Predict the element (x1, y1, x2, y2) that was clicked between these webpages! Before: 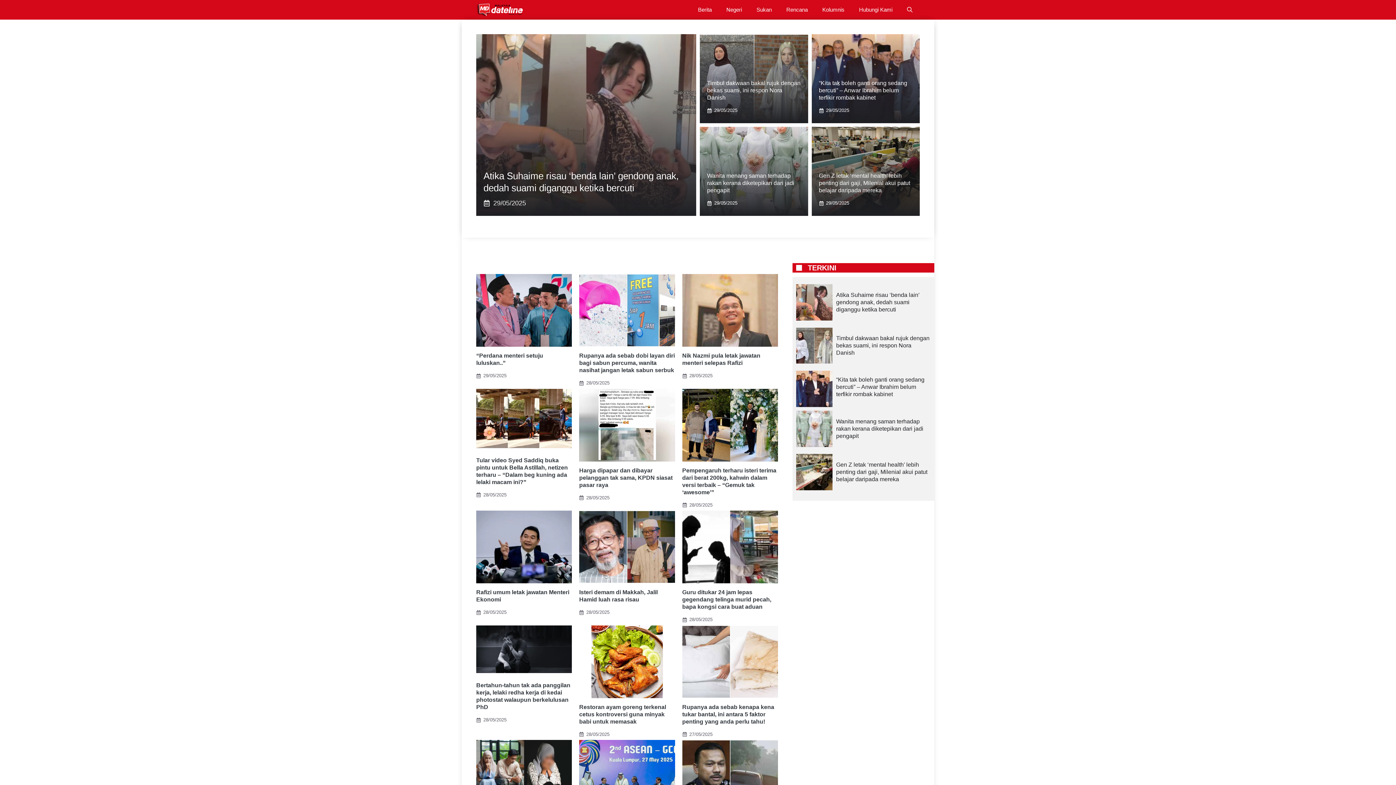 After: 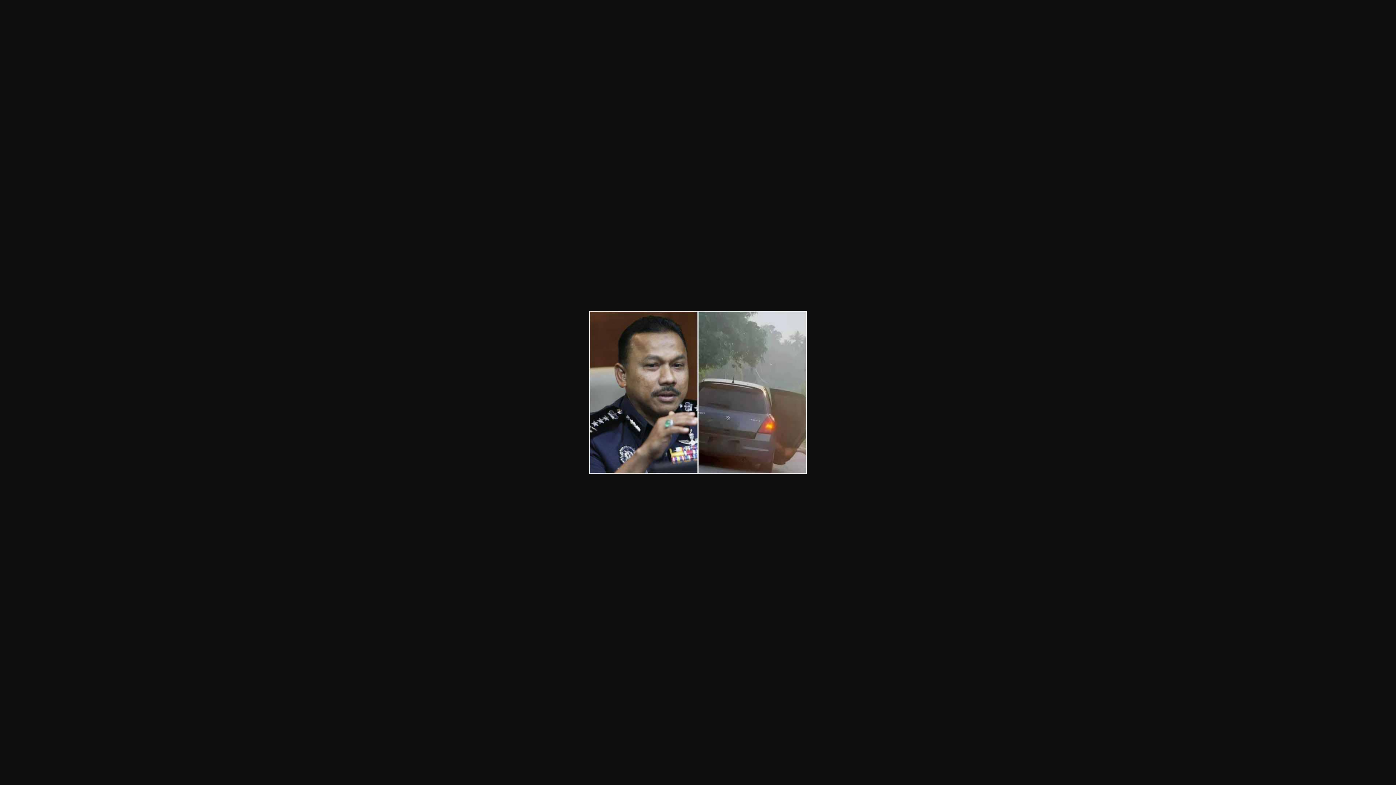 Action: bbox: (682, 772, 778, 779)